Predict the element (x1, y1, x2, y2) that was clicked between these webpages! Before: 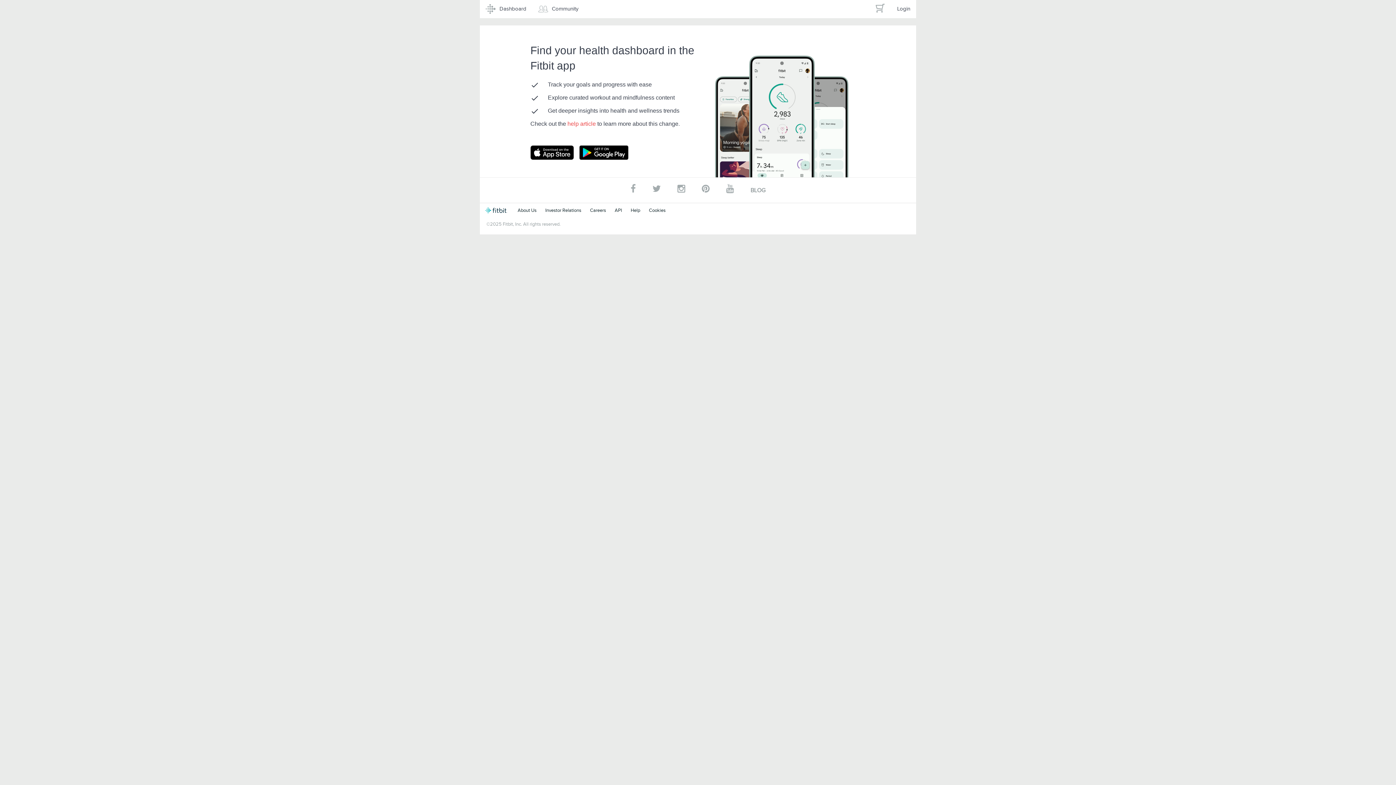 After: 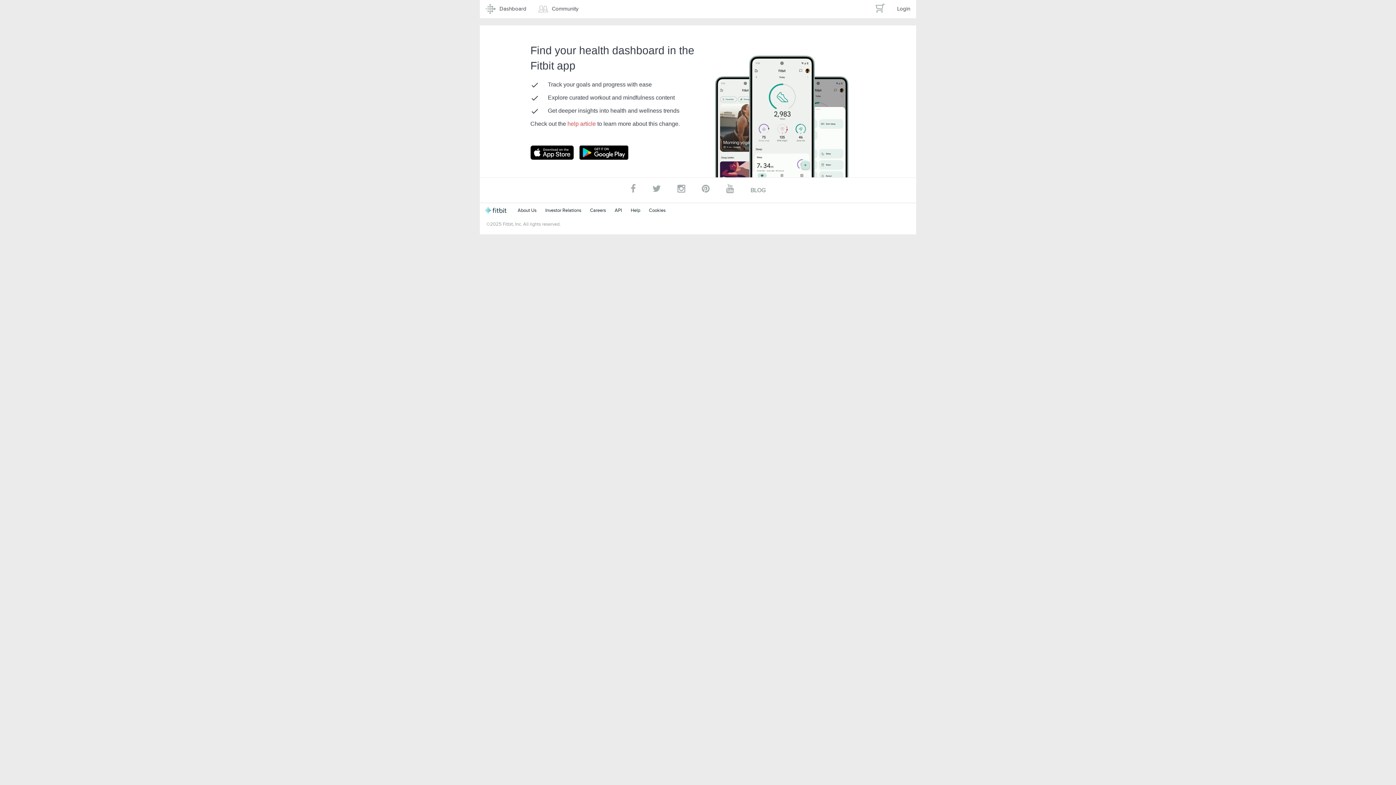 Action: bbox: (480, 0, 532, 18) label: Dashboard